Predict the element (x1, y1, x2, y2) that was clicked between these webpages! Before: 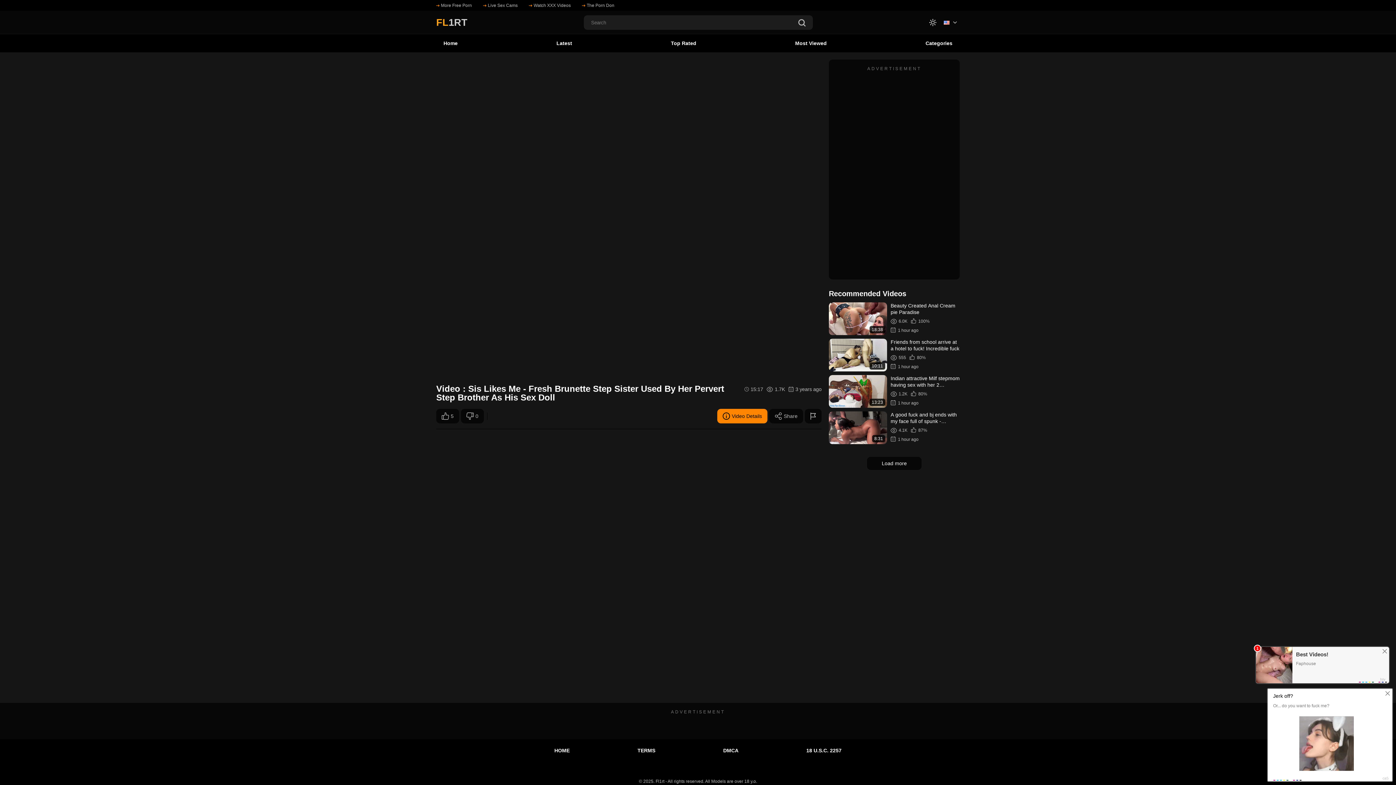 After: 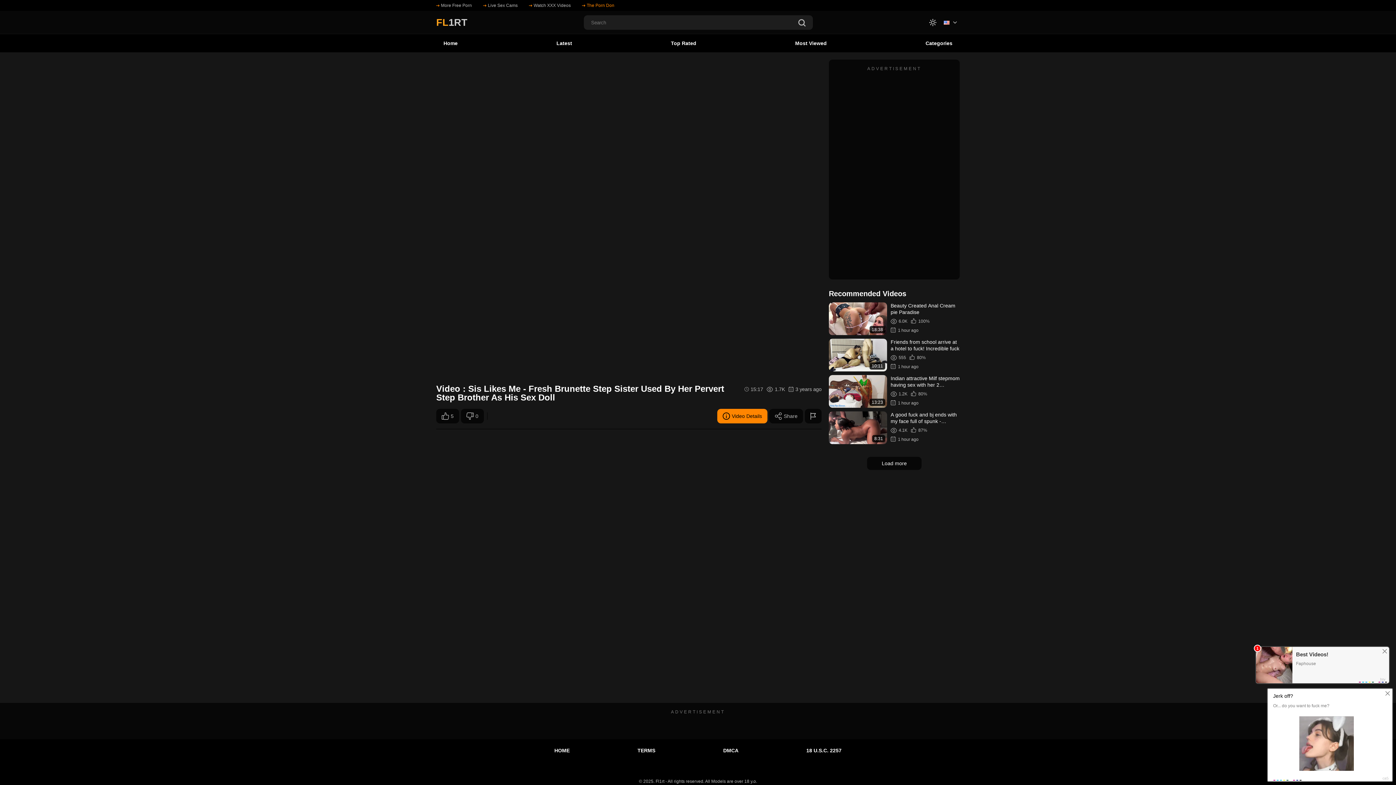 Action: bbox: (582, 1, 614, 9) label: The Porn Don